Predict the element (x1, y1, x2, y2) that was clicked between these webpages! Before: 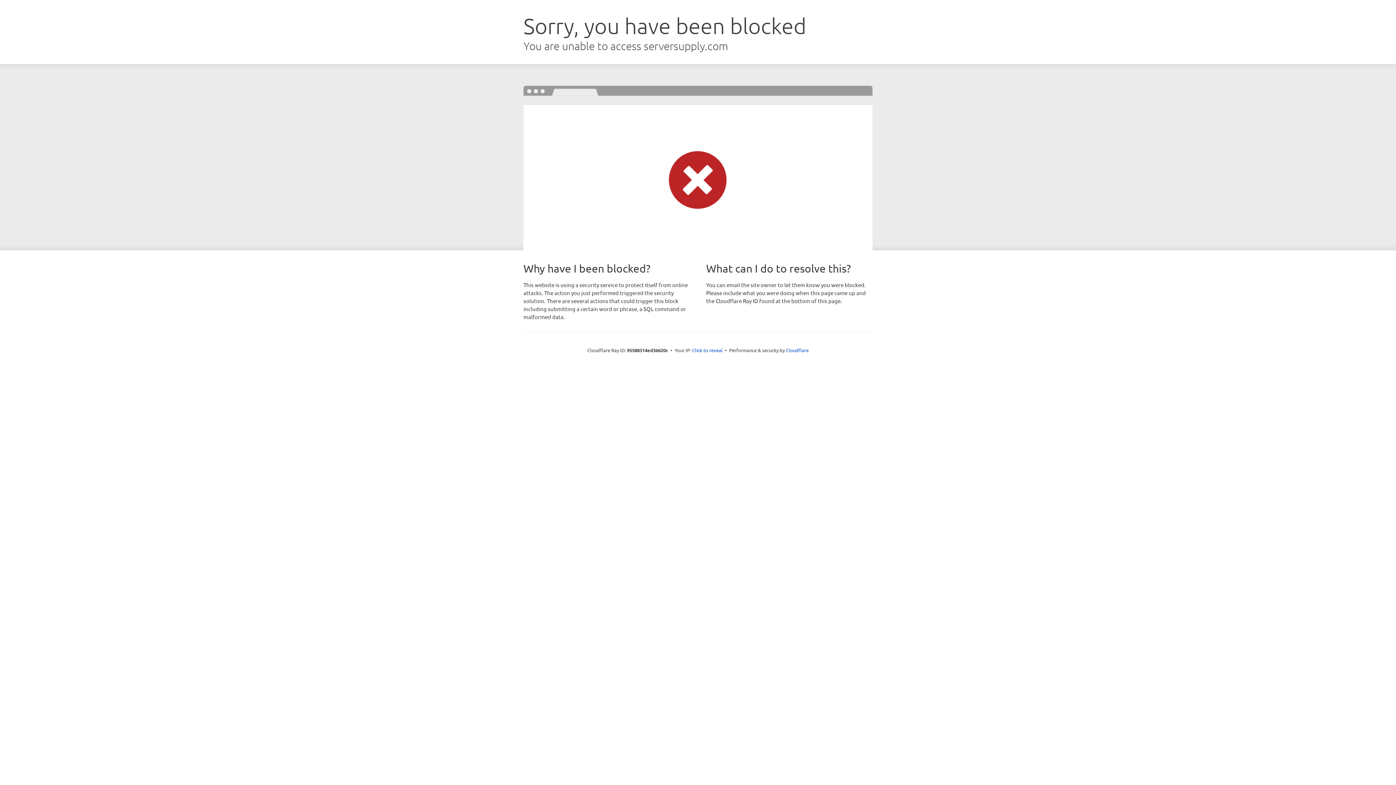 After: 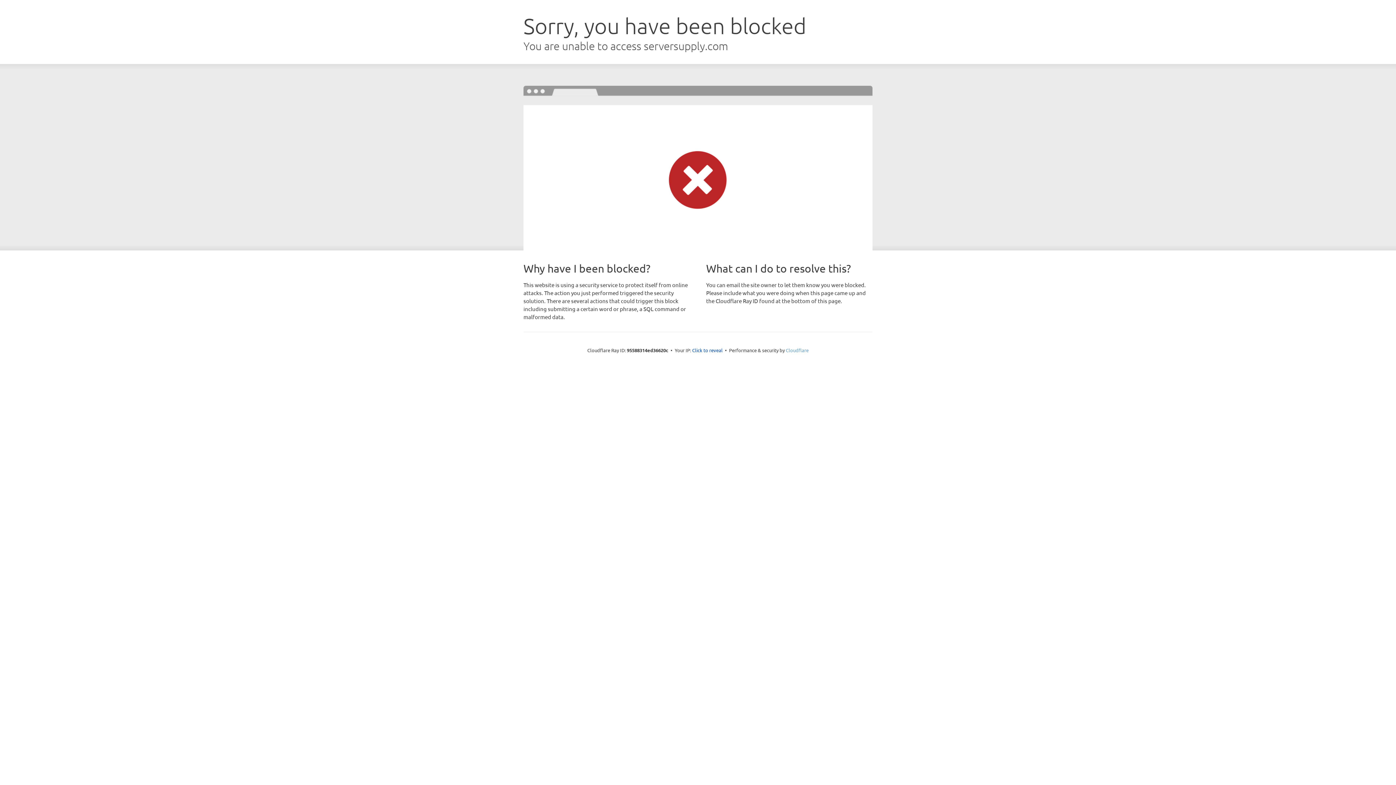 Action: bbox: (786, 347, 808, 353) label: Cloudflare